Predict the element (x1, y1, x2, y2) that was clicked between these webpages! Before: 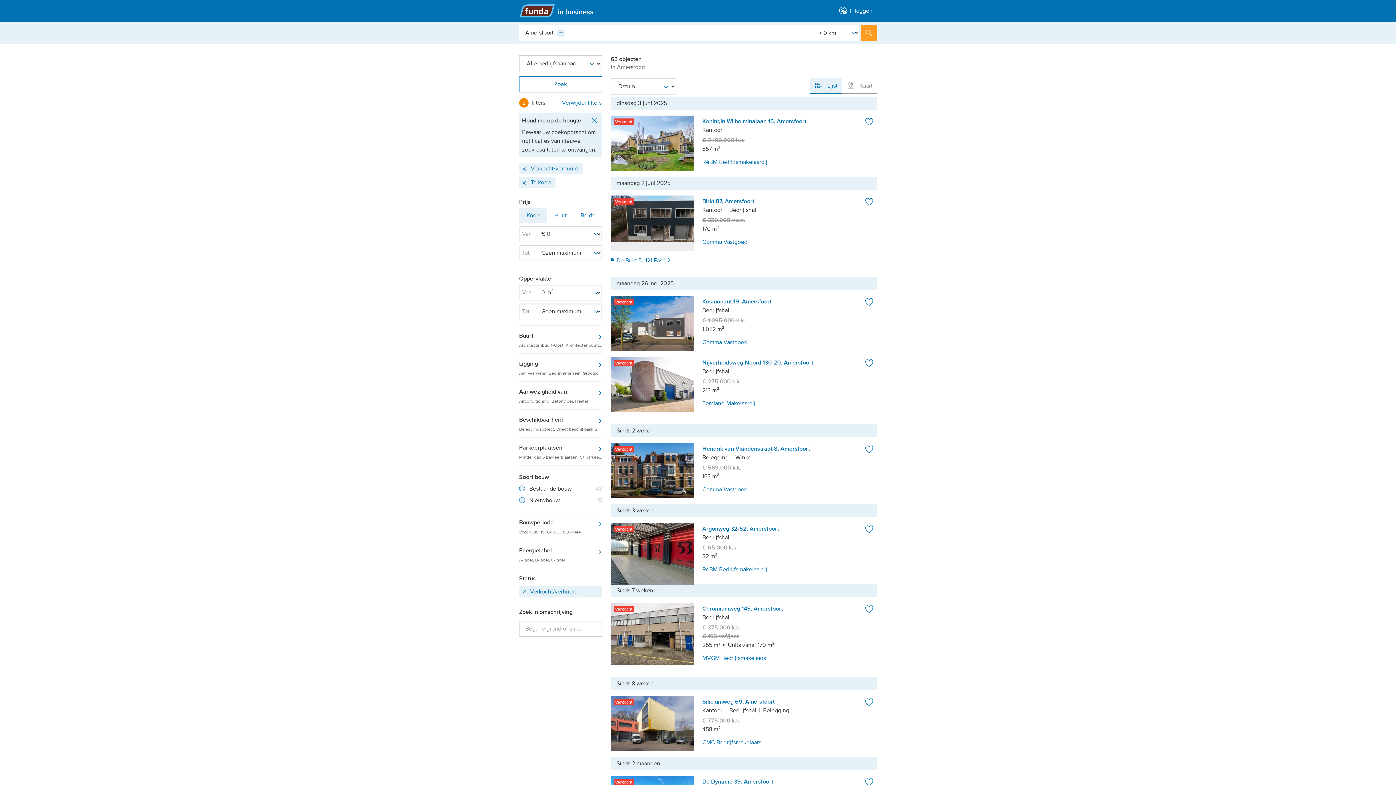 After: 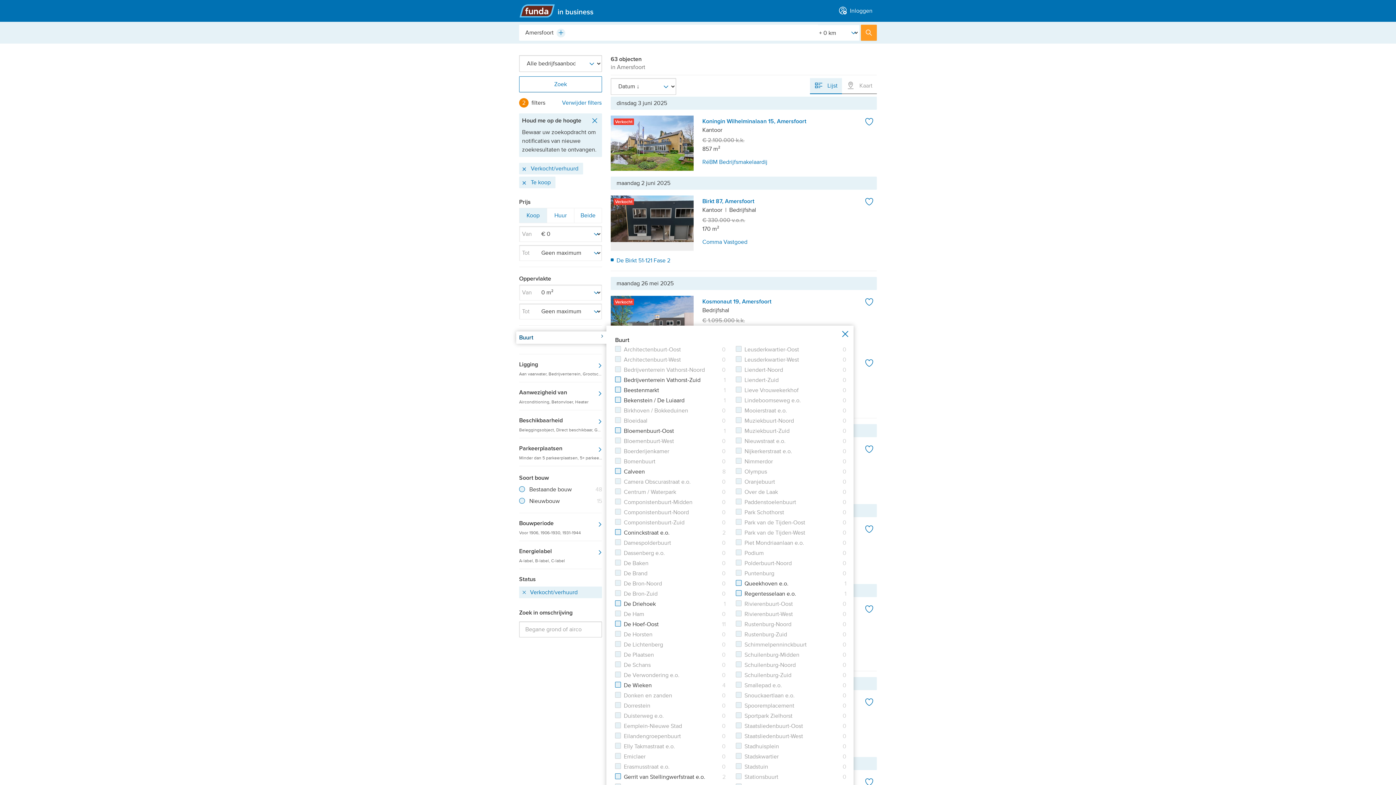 Action: bbox: (519, 331, 602, 347) label: Buurt

Architectenbuurt-Oost, Architectenbuurt-West, Bedrijventerrein Vathorst-Noord